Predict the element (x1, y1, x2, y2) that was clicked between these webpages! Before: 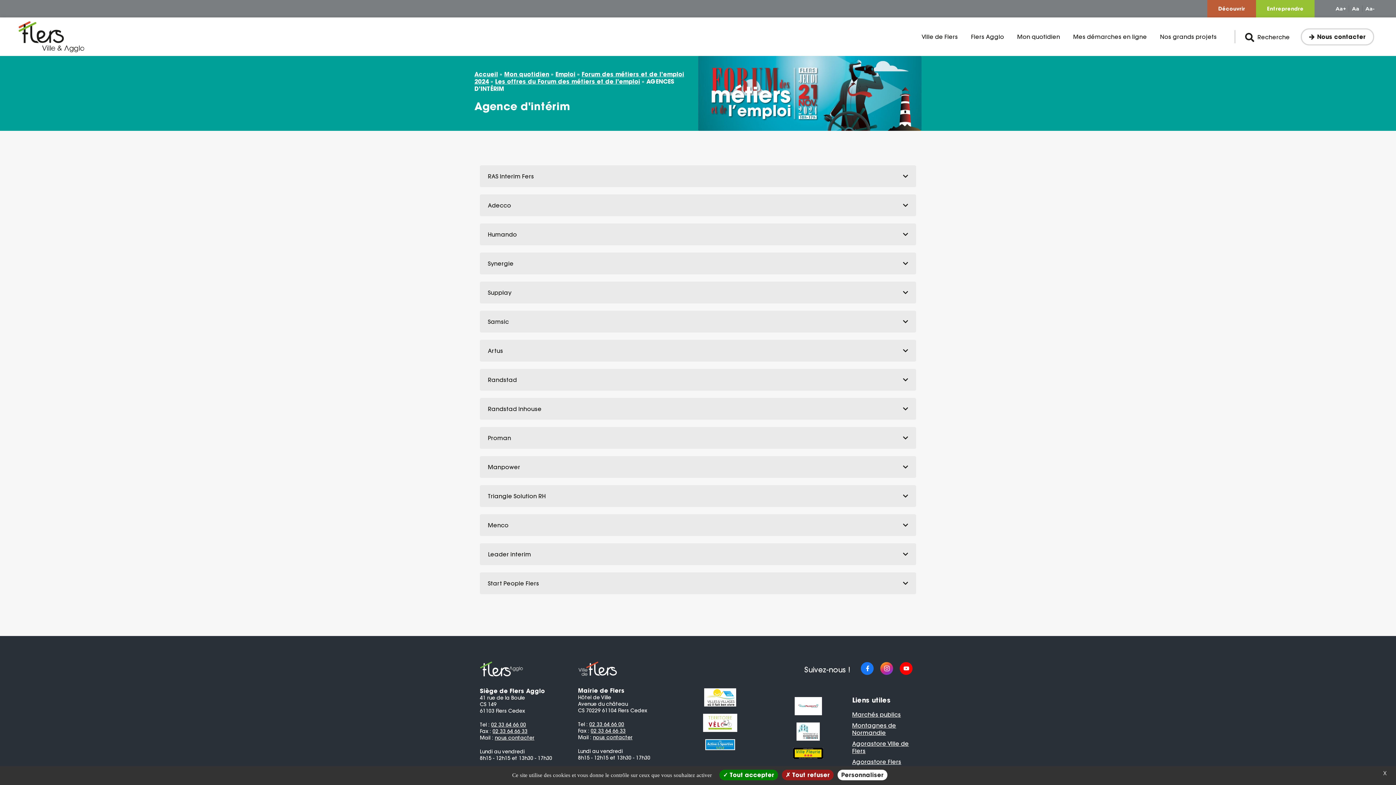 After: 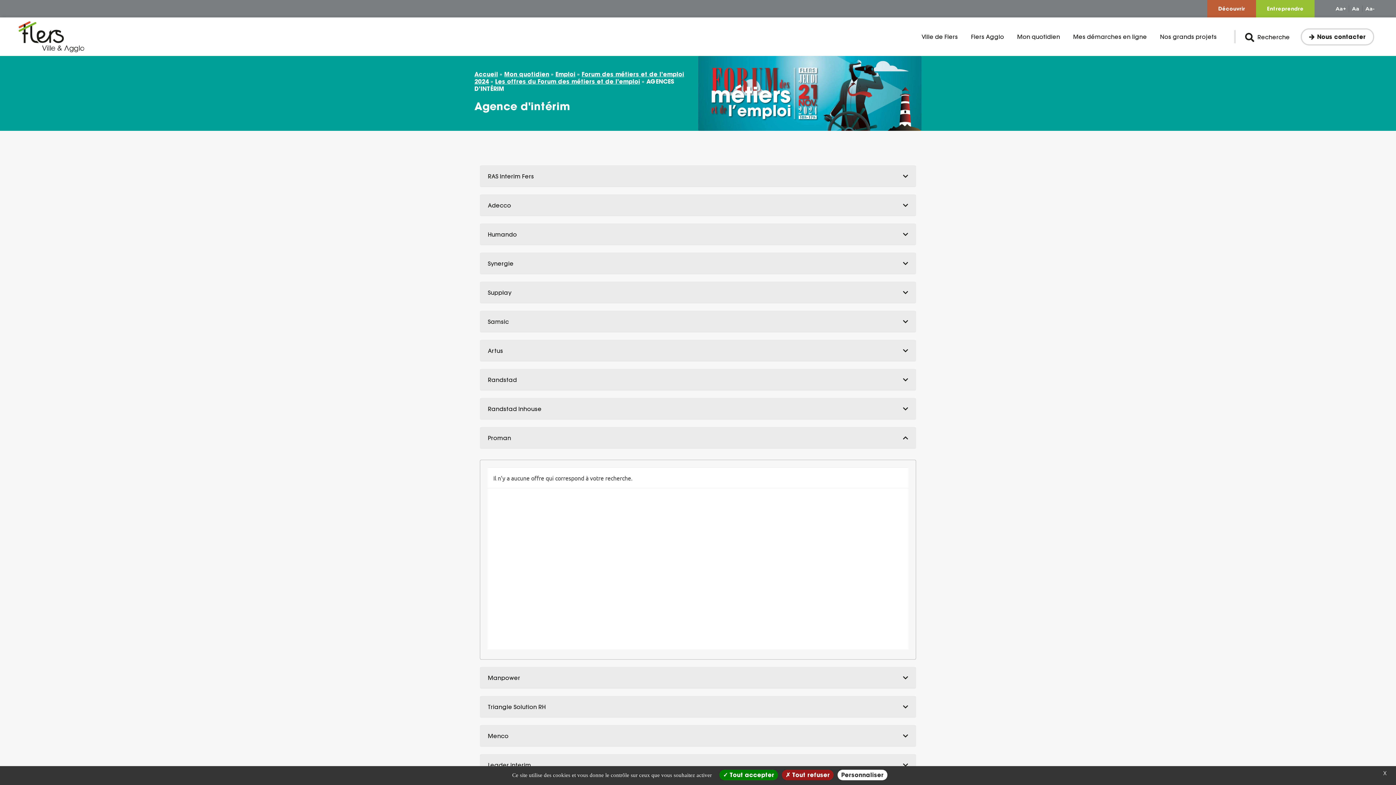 Action: bbox: (488, 434, 511, 441) label: Proman